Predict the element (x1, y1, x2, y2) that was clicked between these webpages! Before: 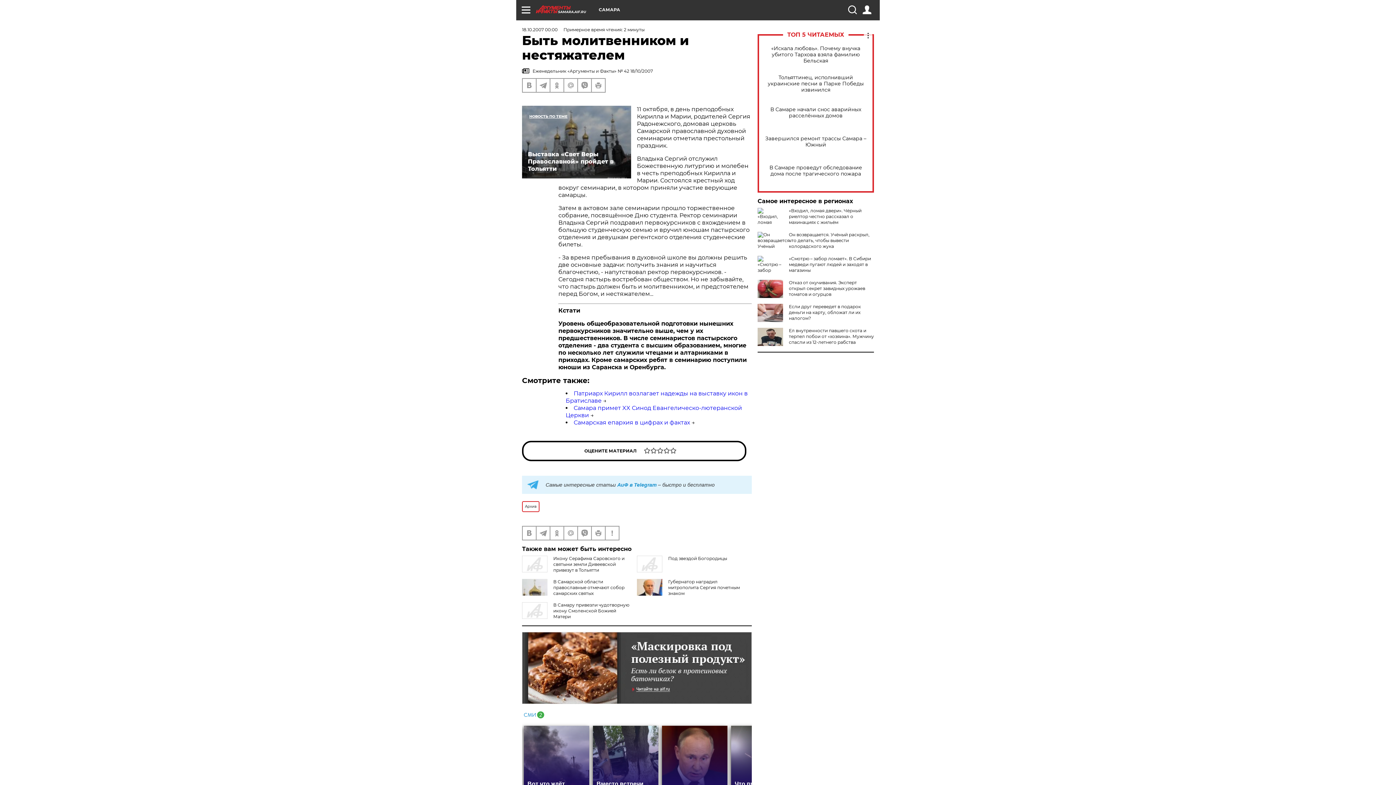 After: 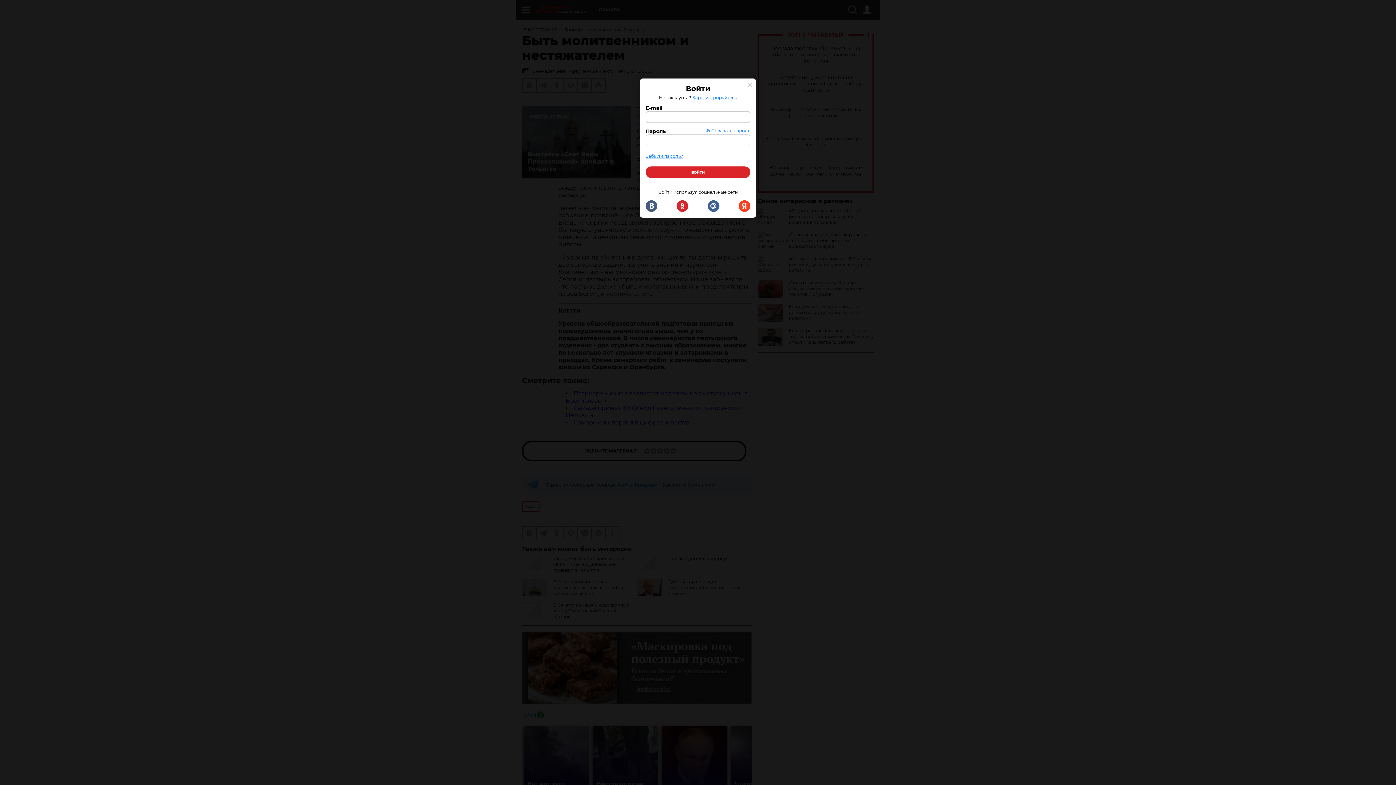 Action: bbox: (862, 5, 871, 14)